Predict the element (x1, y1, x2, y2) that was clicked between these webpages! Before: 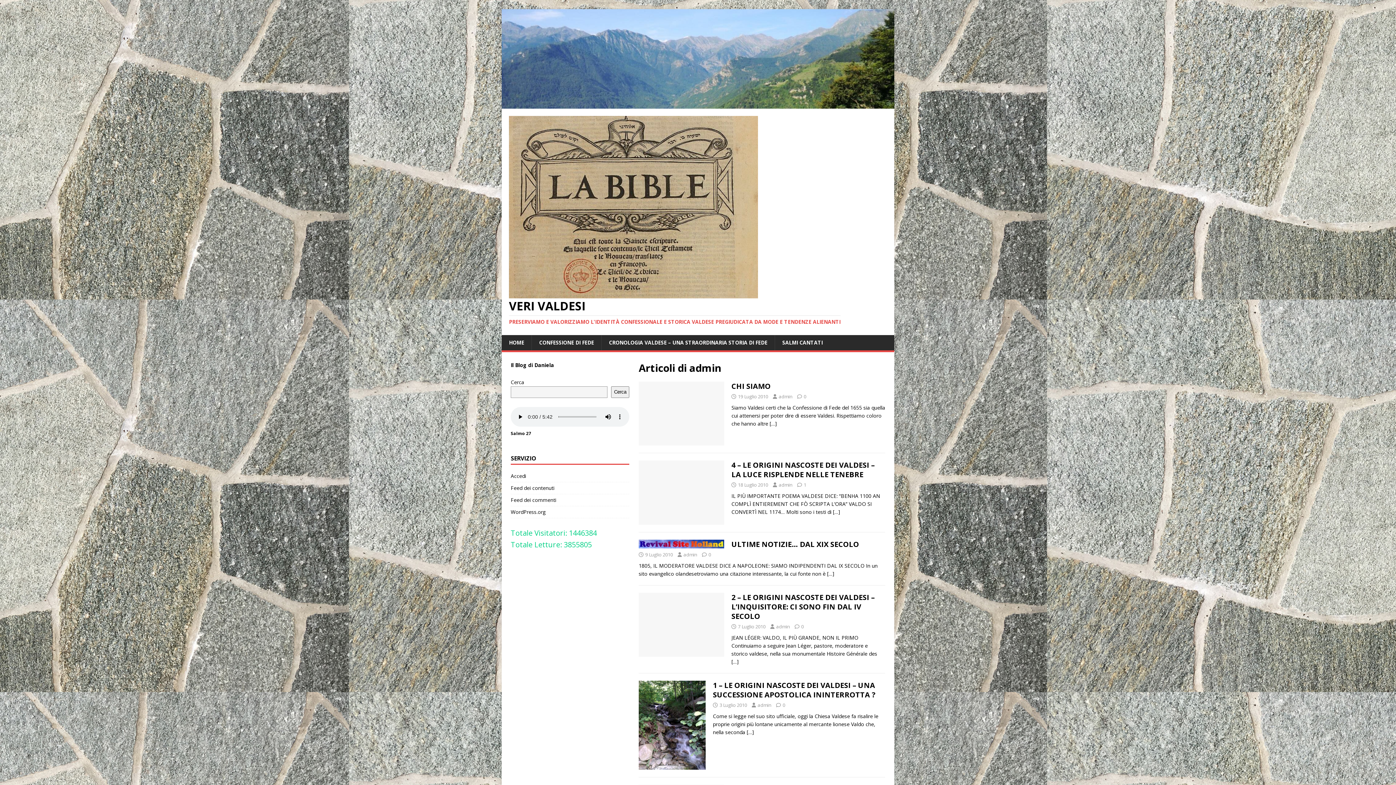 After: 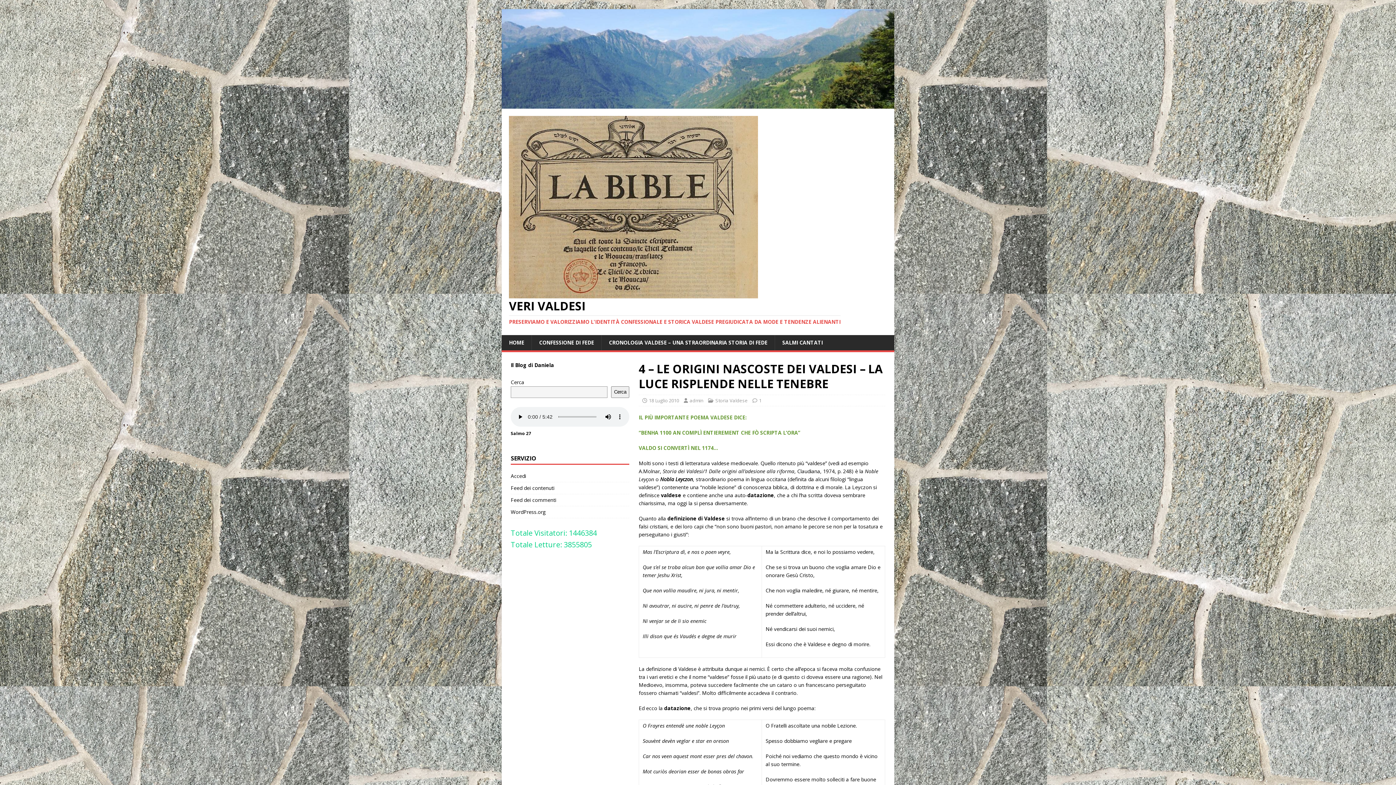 Action: bbox: (731, 460, 874, 479) label: 4 – LE ORIGINI NASCOSTE DEI VALDESI – LA LUCE RISPLENDE NELLE TENEBRE